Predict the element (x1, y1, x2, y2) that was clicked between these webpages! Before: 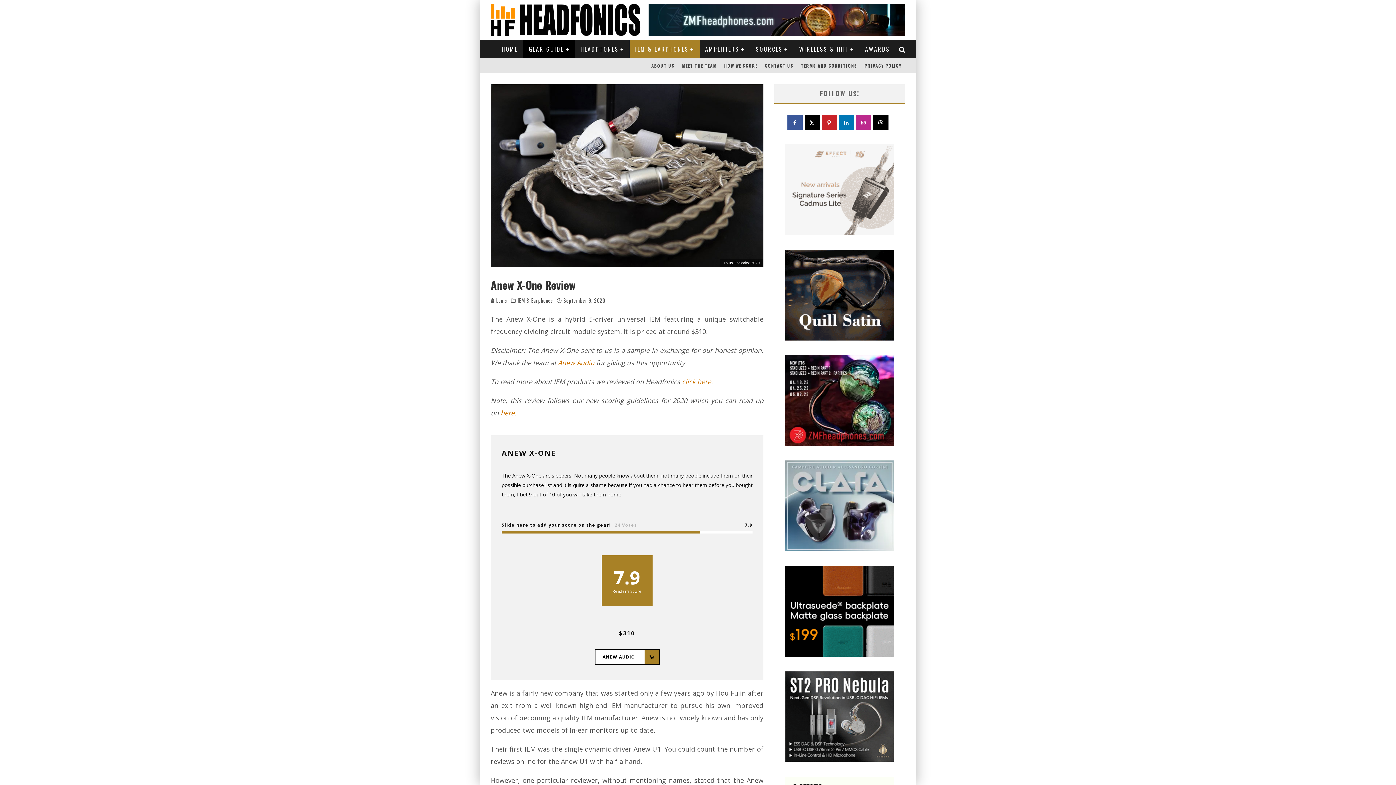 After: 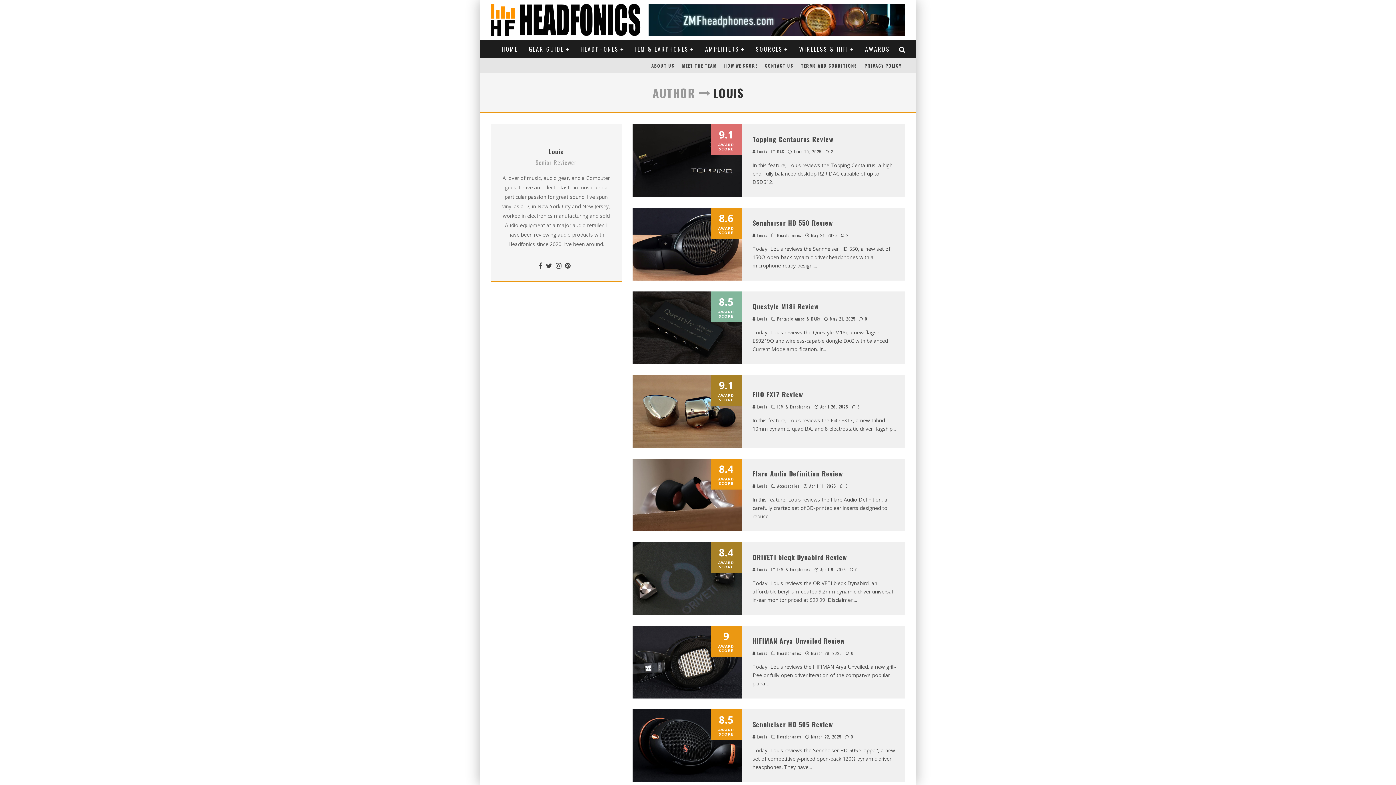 Action: label:  Louis bbox: (490, 296, 507, 304)